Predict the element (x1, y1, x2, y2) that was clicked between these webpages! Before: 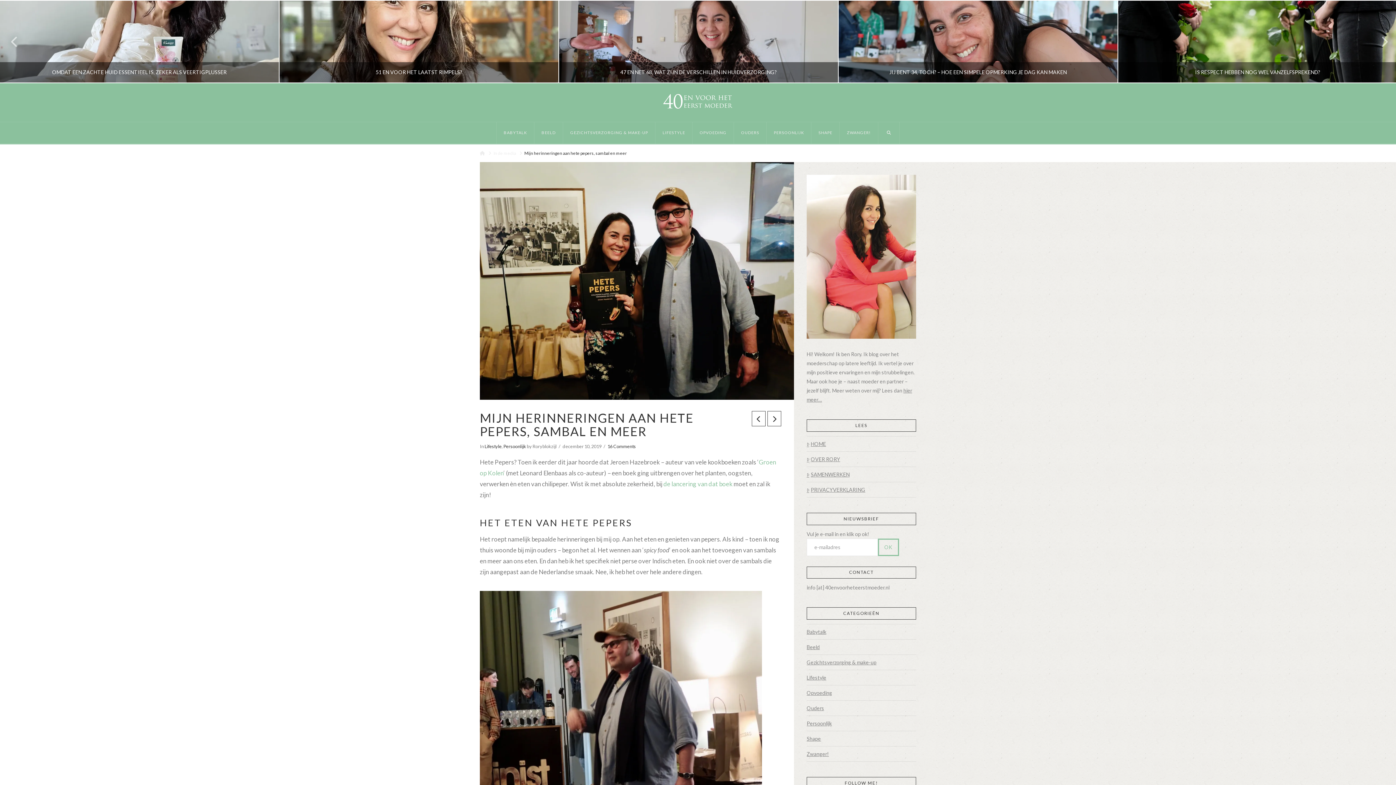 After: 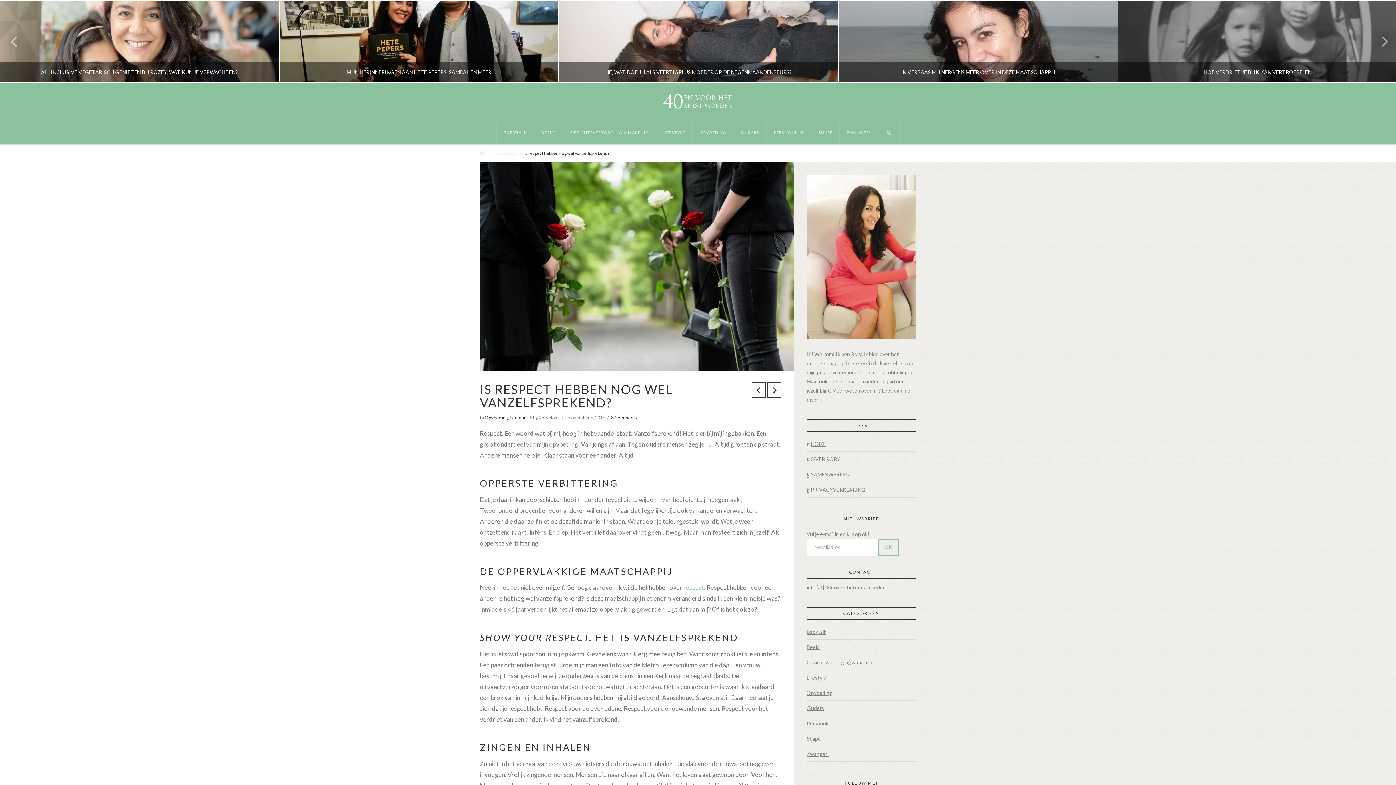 Action: label: IS RESPECT HEBBEN NOG WEL VANZELFSPREKEND?
RORYBLOKZIJL
OPVOEDING, PERSOONLIJK
NOVEMBER 6, 2016 bbox: (1117, 0, 1397, 82)